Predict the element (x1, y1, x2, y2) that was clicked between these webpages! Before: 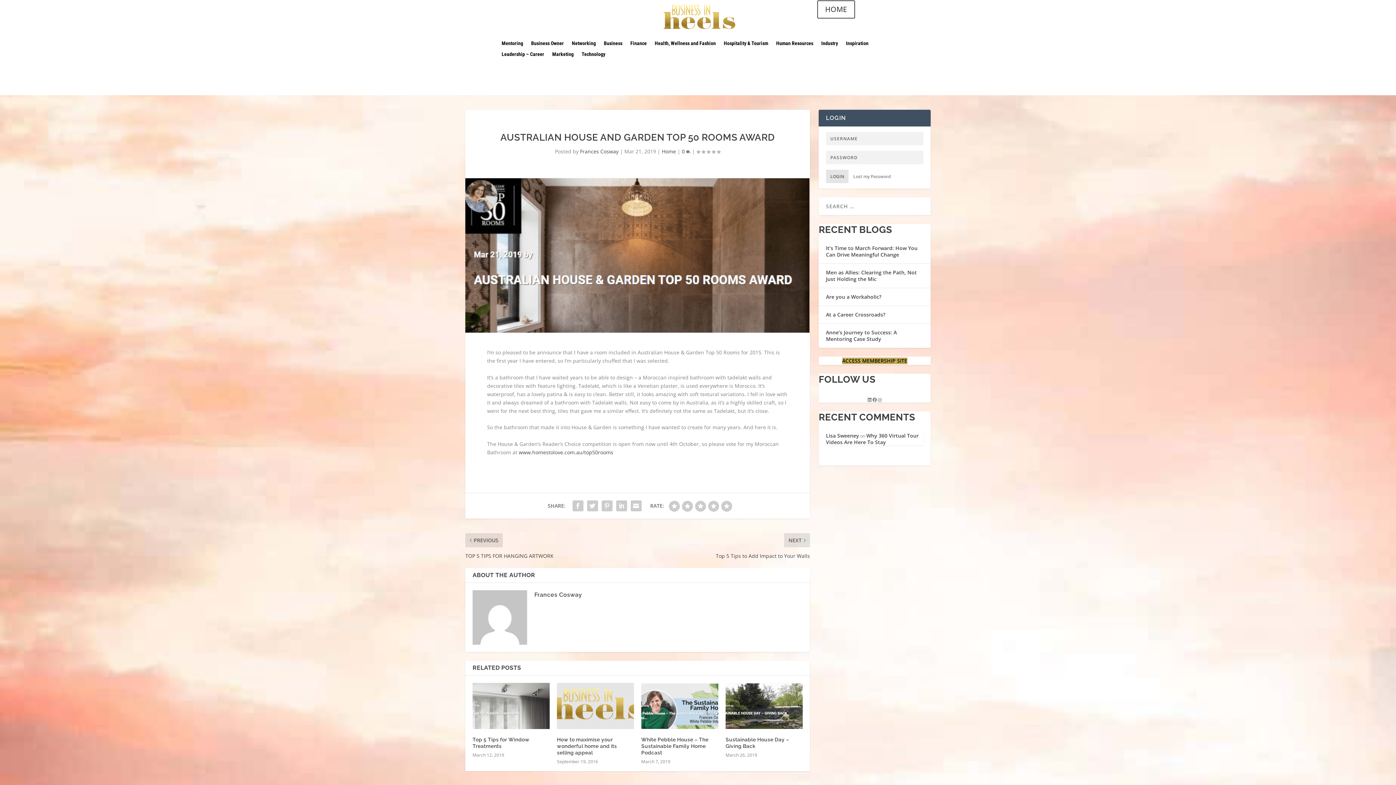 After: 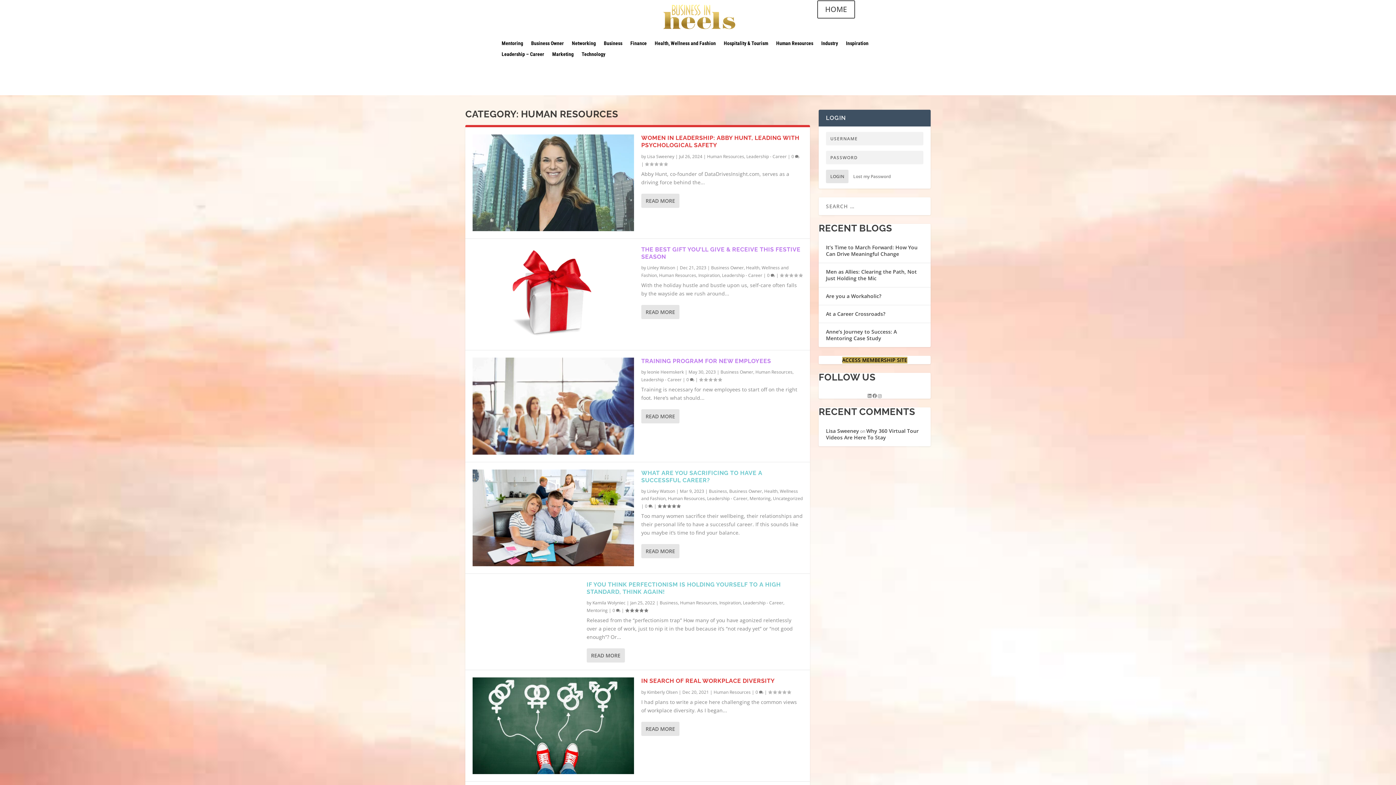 Action: label: Human Resources bbox: (776, 40, 813, 48)